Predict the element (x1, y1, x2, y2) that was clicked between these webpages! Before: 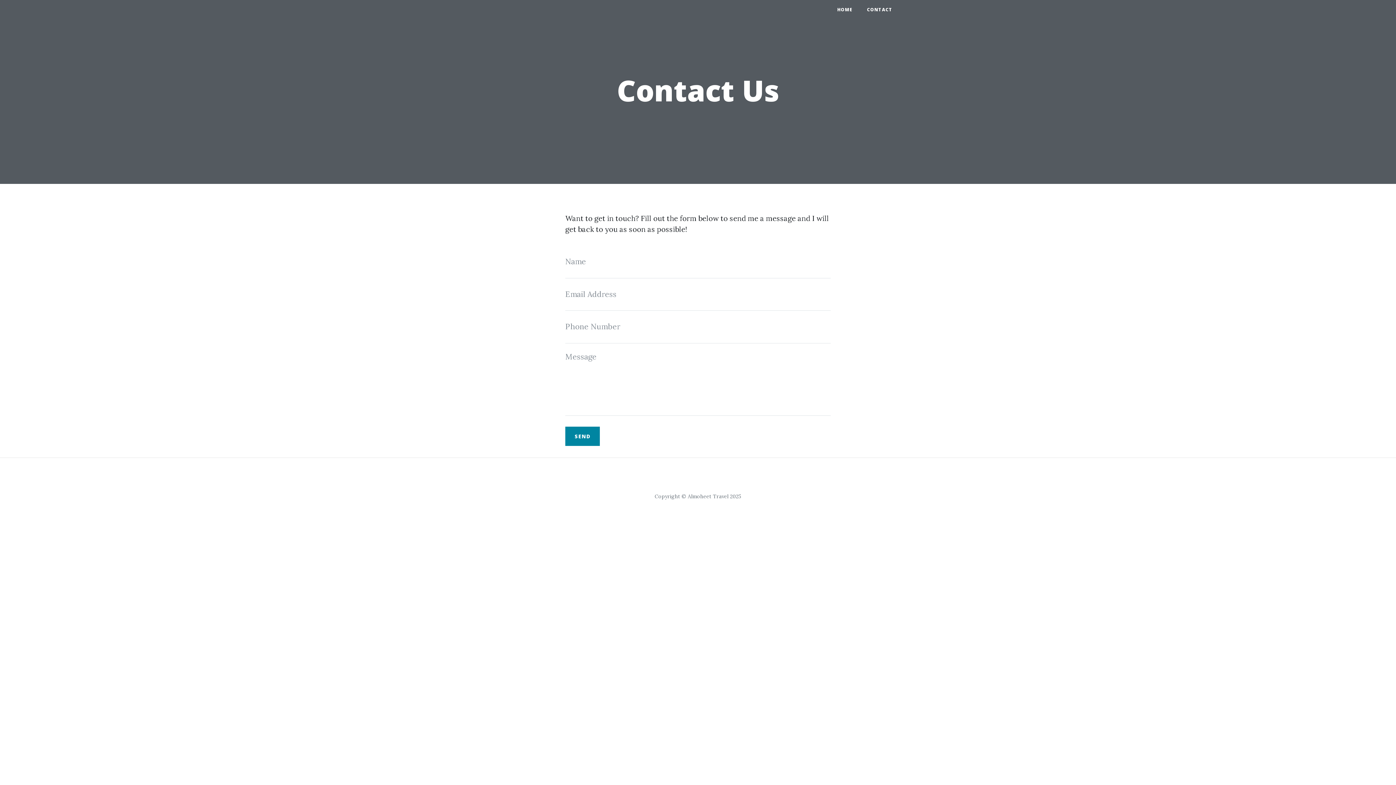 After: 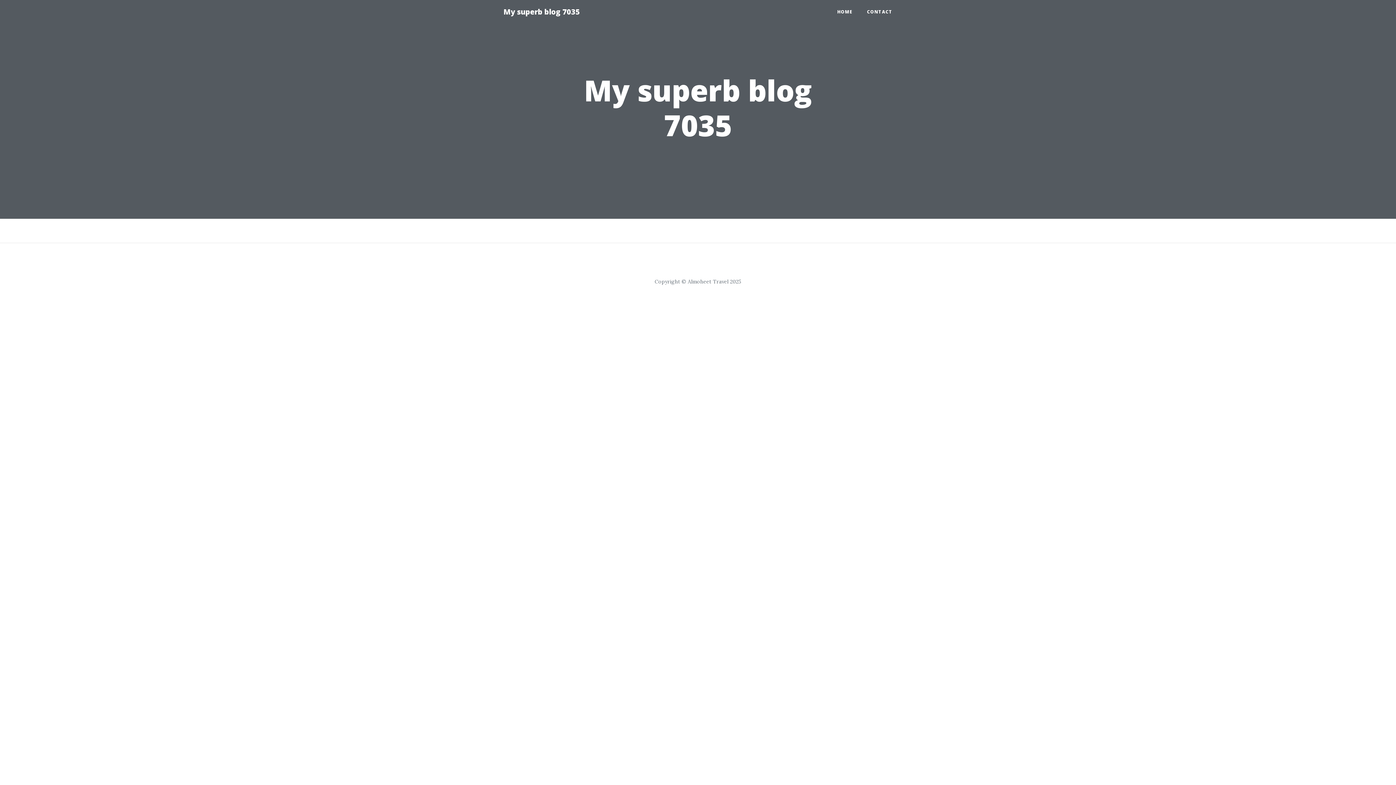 Action: bbox: (496, 6, 510, 13)